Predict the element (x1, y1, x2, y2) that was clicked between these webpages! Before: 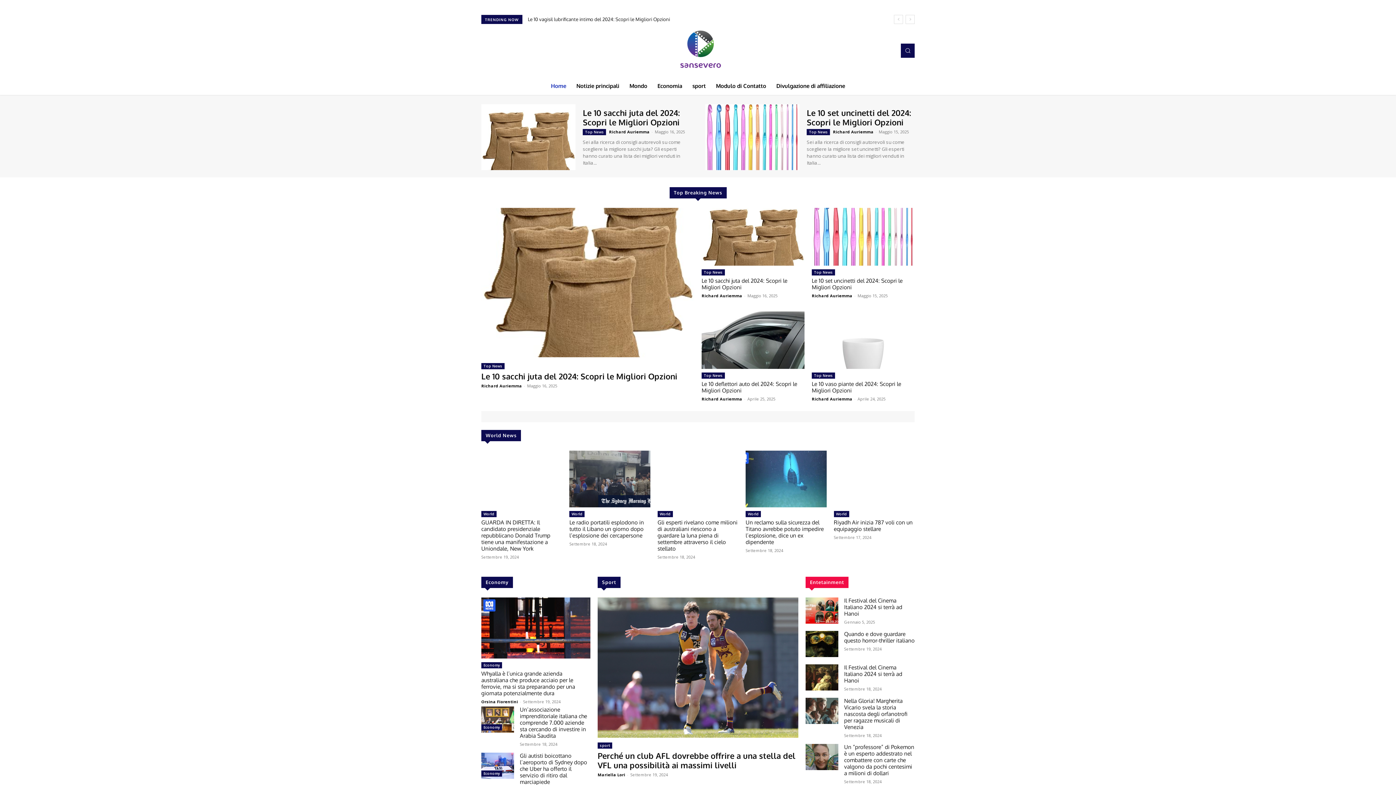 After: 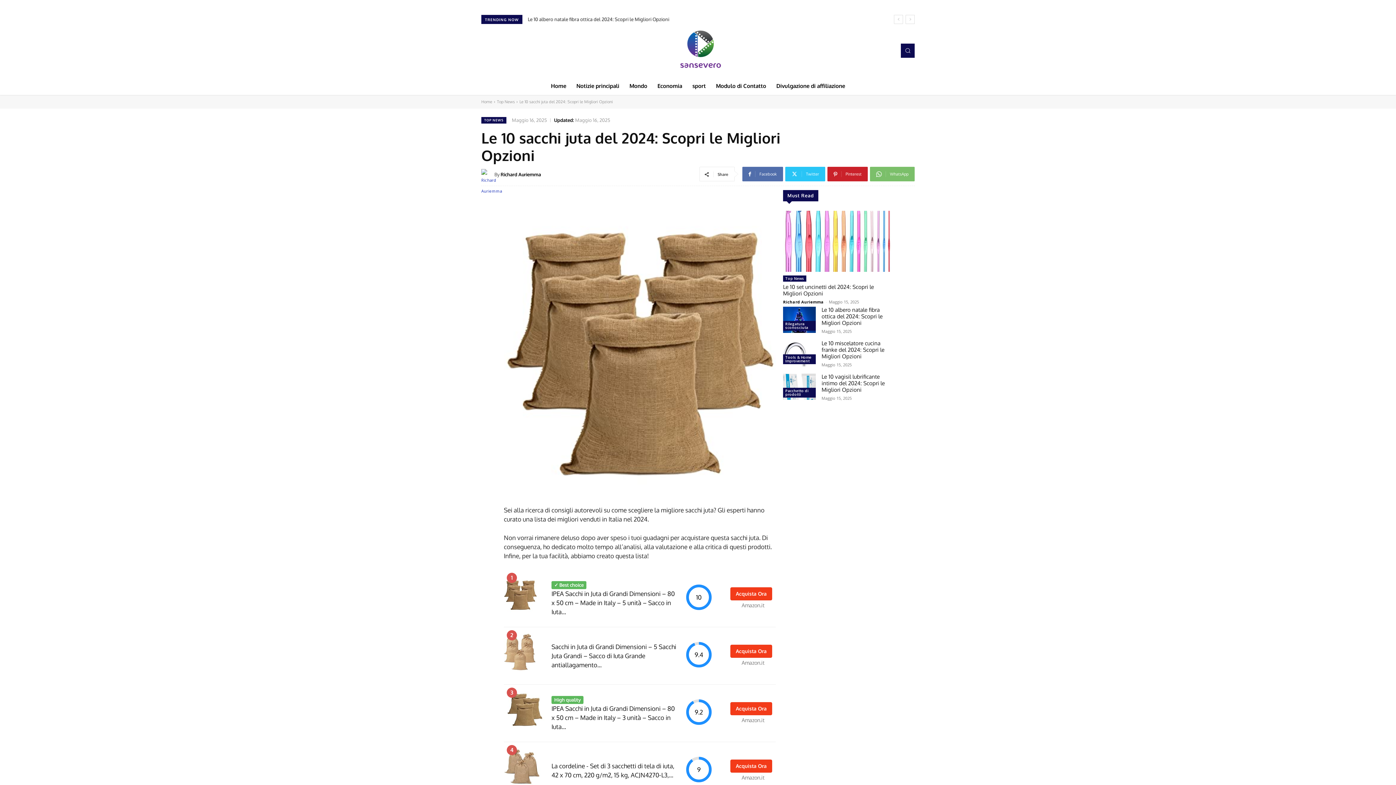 Action: bbox: (701, 208, 804, 265)